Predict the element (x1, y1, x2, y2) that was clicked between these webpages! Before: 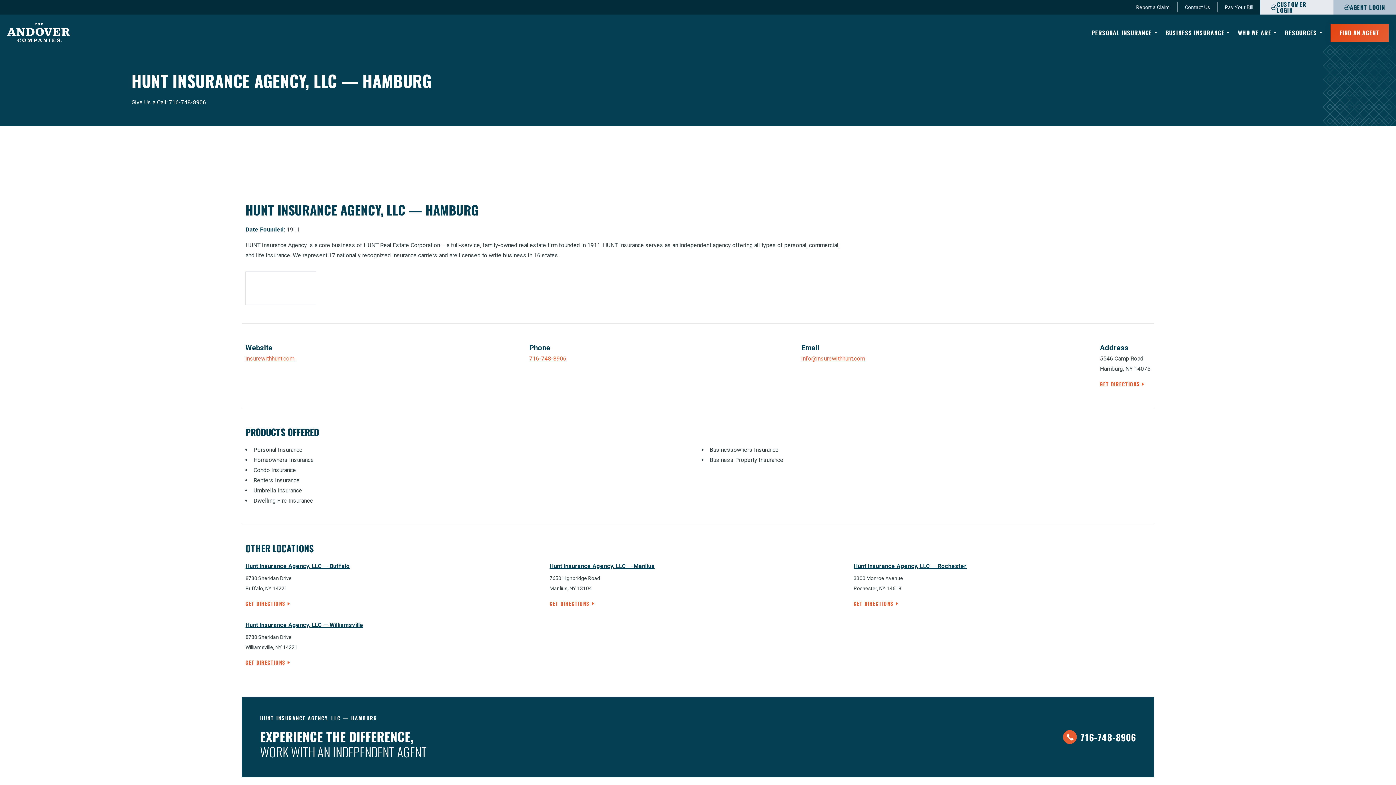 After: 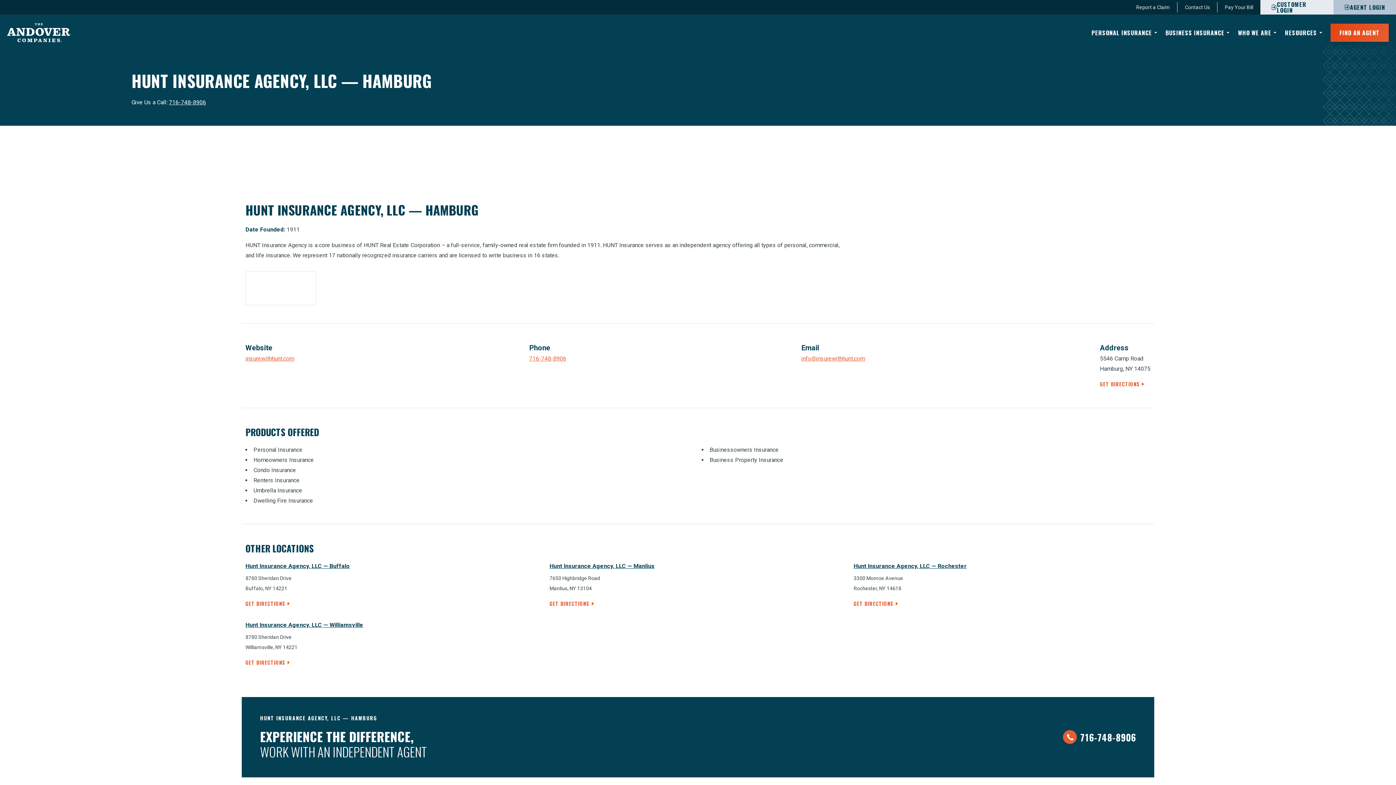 Action: bbox: (1100, 380, 1144, 388) label: GET DIRECTIONS